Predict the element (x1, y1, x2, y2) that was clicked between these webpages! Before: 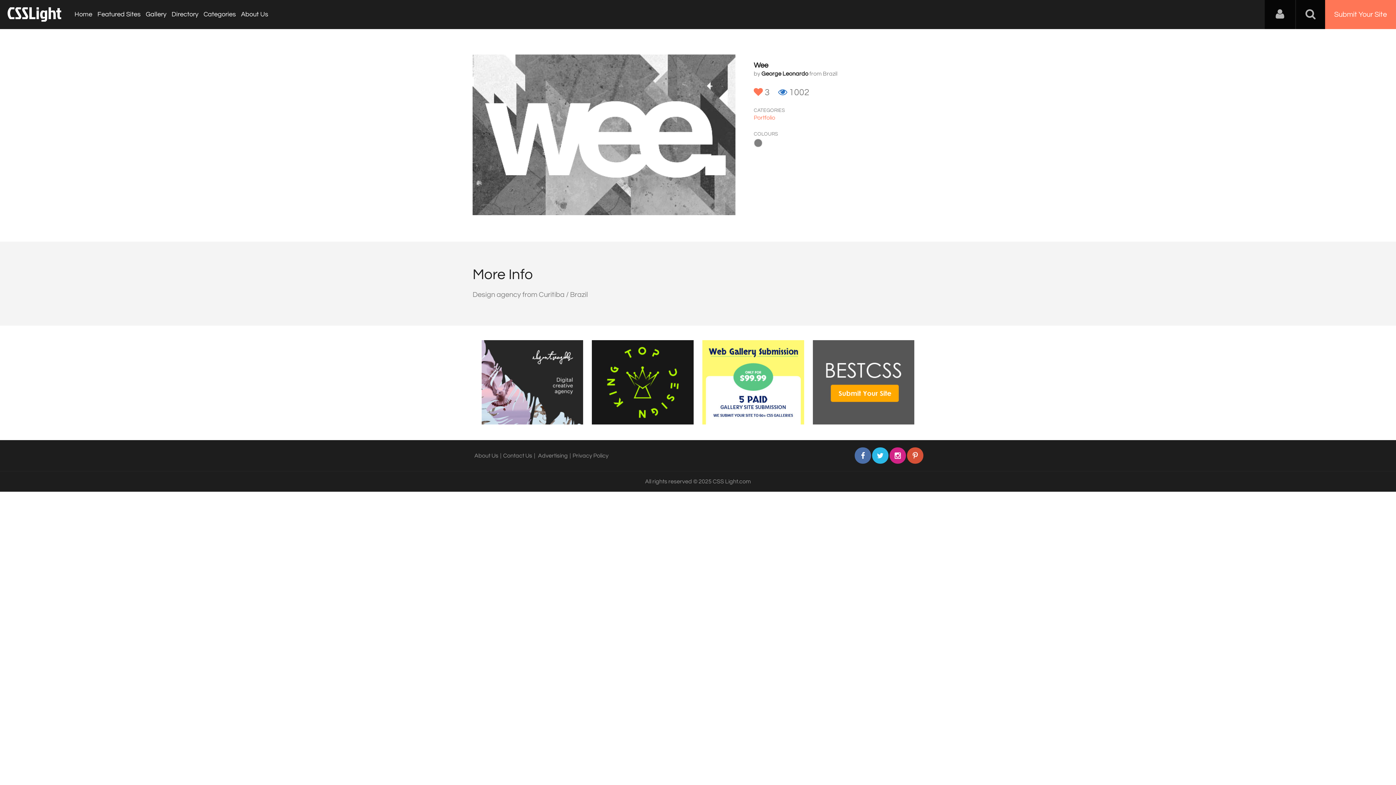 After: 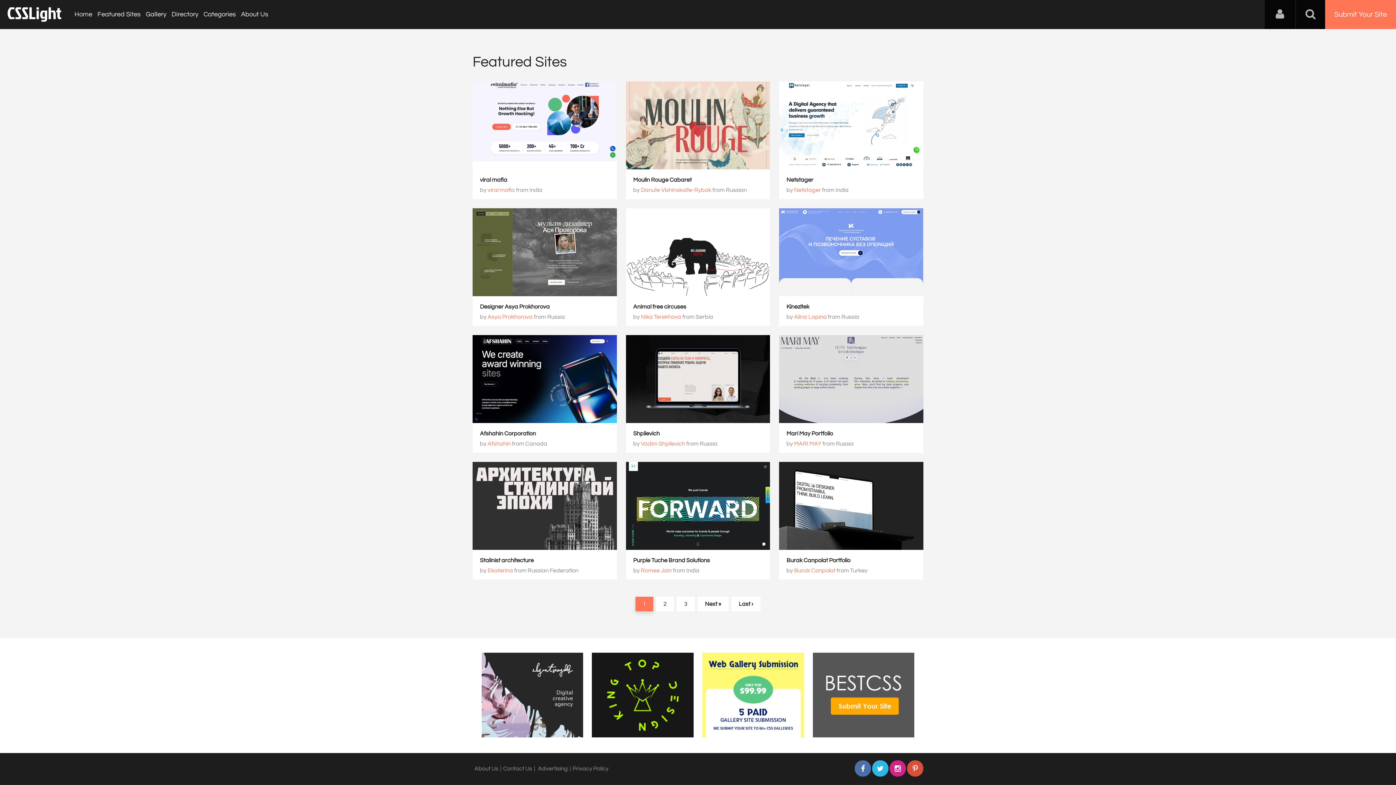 Action: bbox: (95, 10, 142, 17) label: Featured Sites